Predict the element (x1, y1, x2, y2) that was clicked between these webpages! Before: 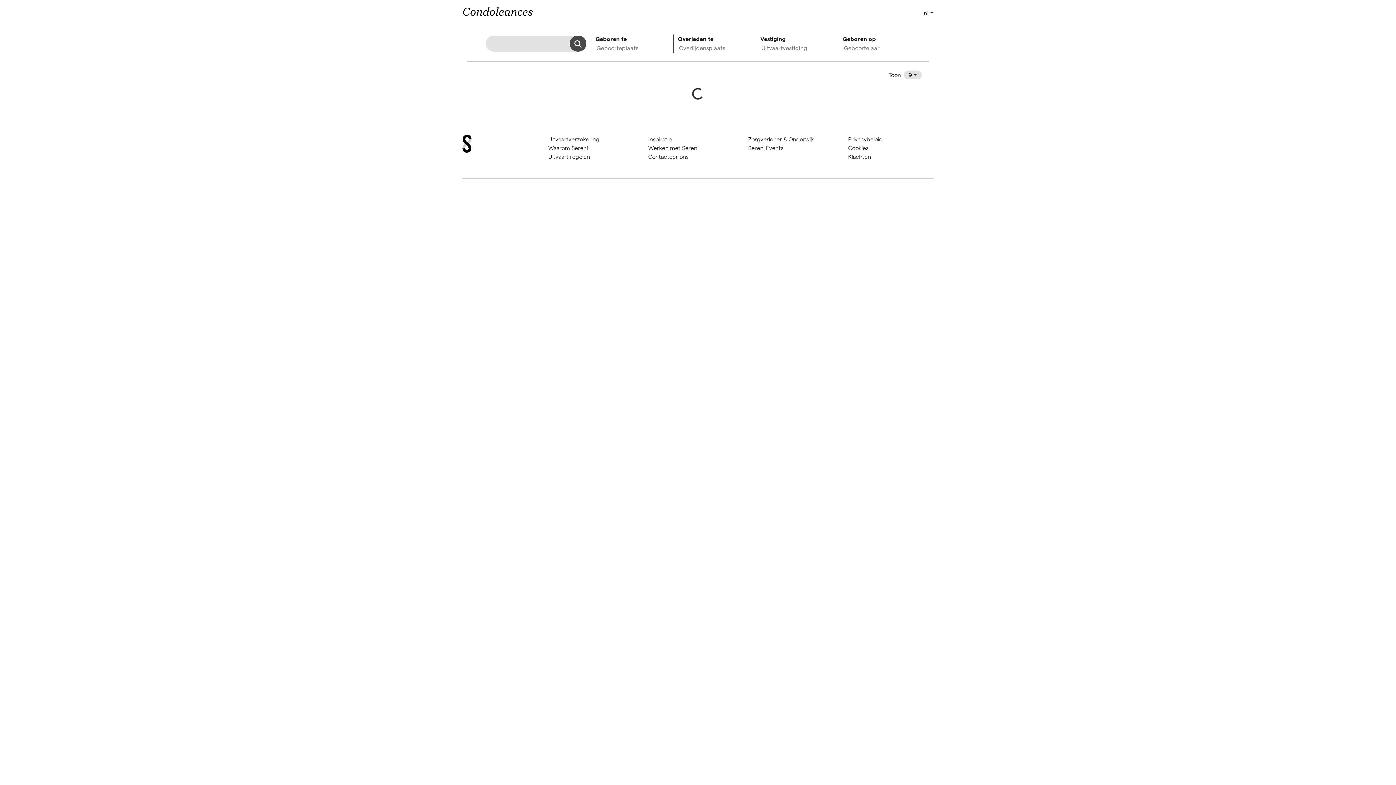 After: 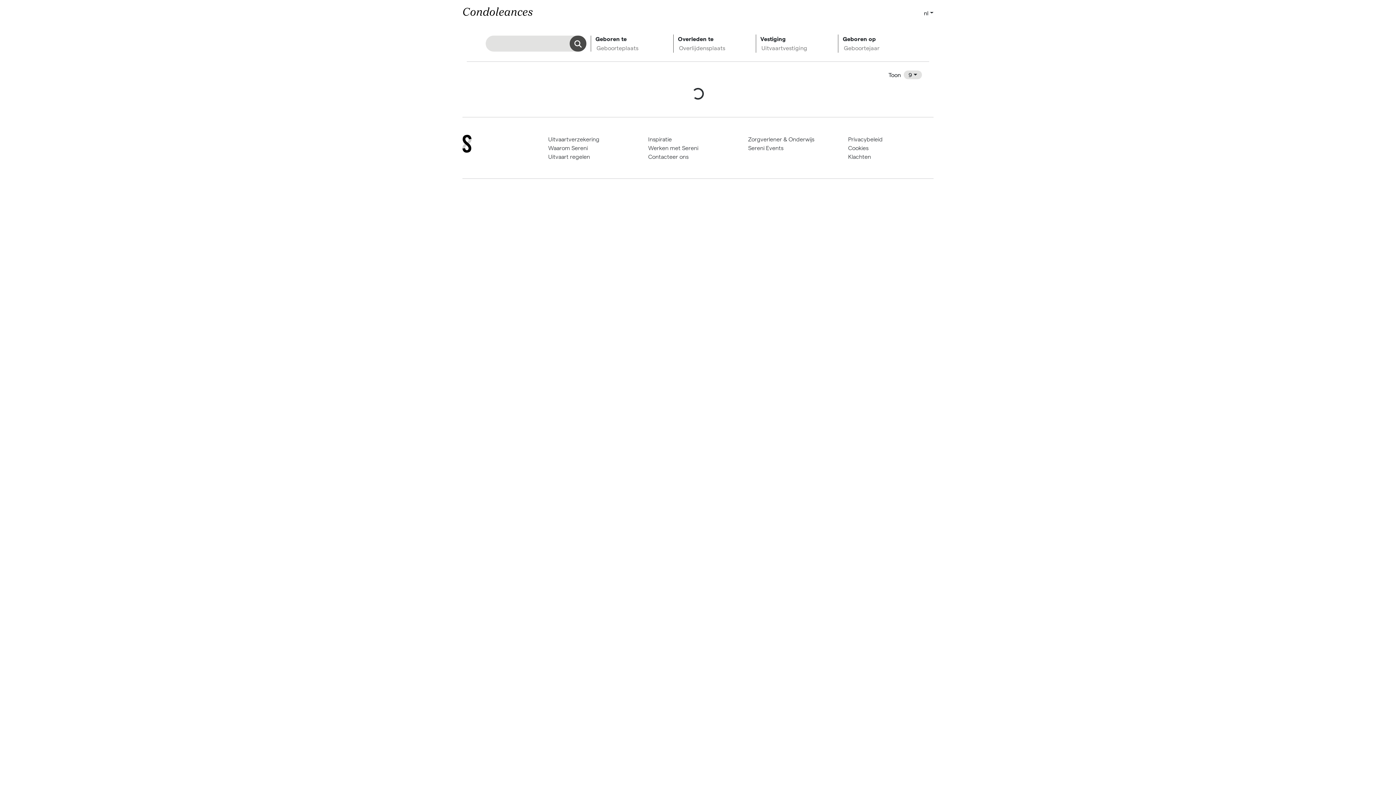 Action: bbox: (548, 153, 590, 160) label: Uitvaart regelen